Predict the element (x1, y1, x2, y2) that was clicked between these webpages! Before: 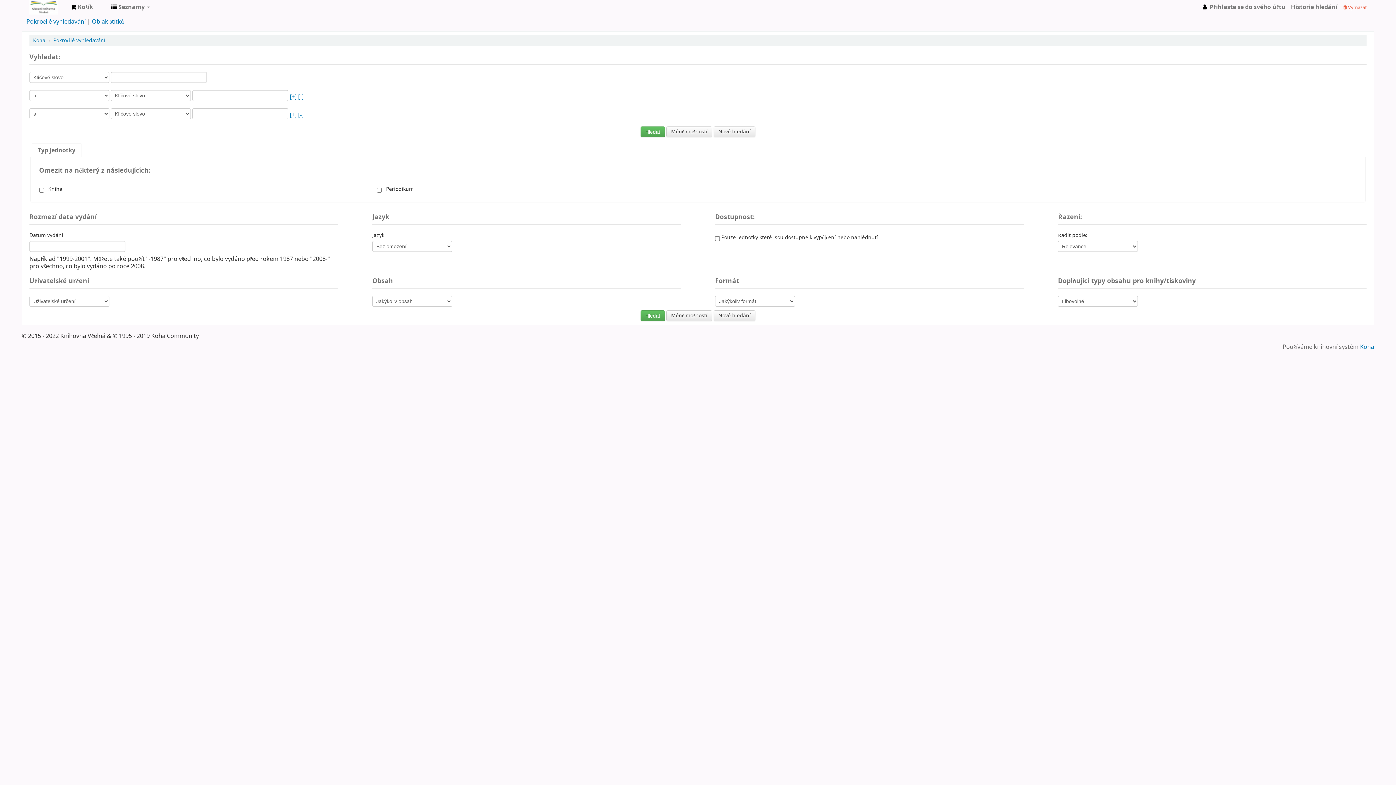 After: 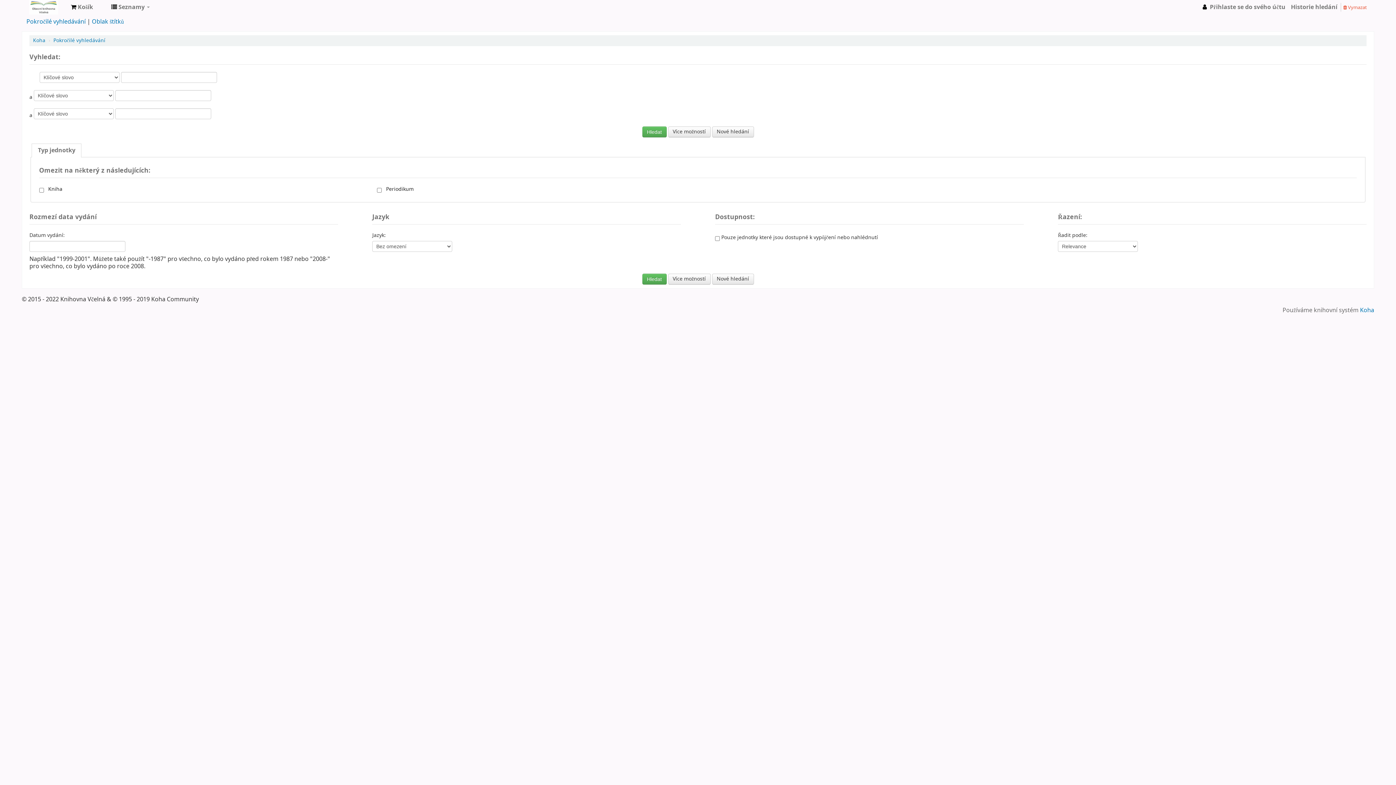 Action: bbox: (666, 310, 712, 321) label: Méně možností